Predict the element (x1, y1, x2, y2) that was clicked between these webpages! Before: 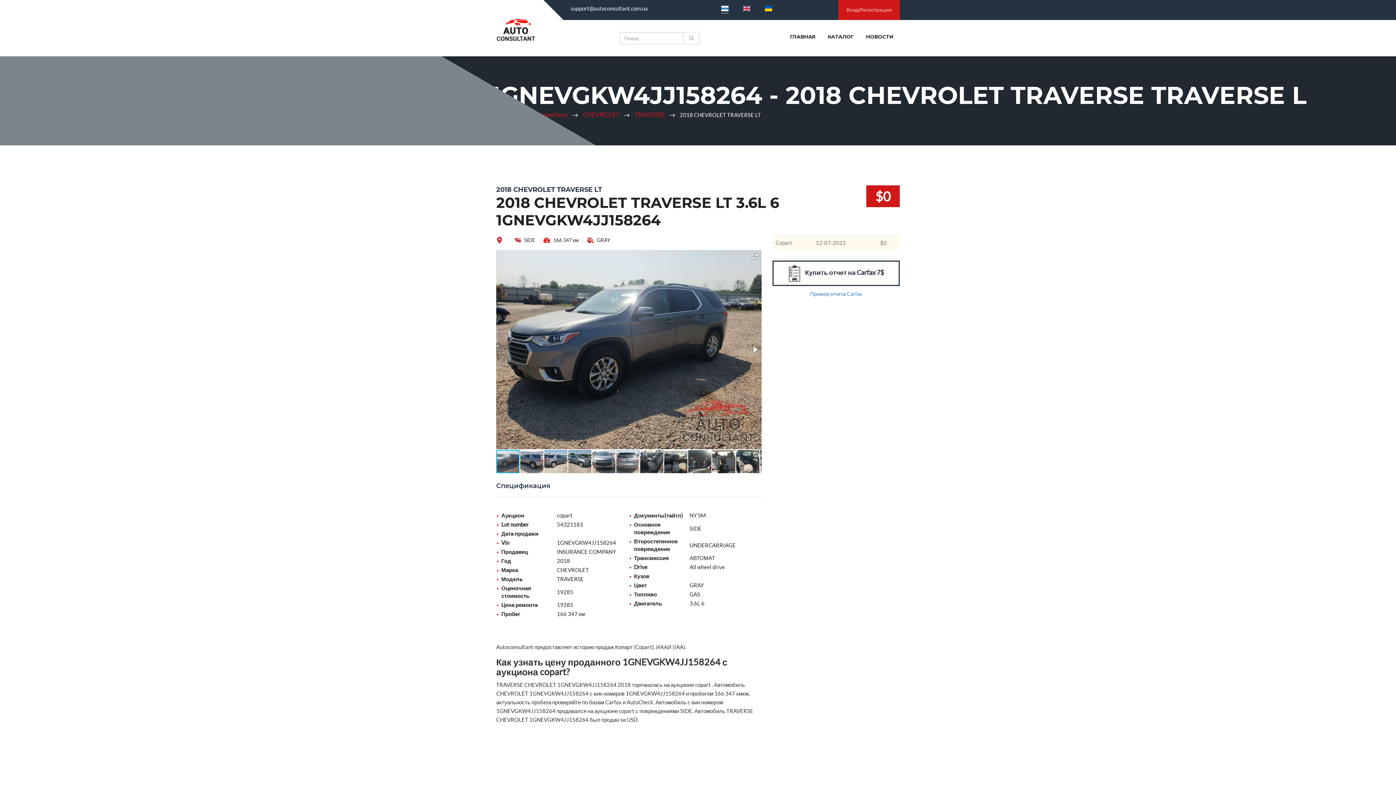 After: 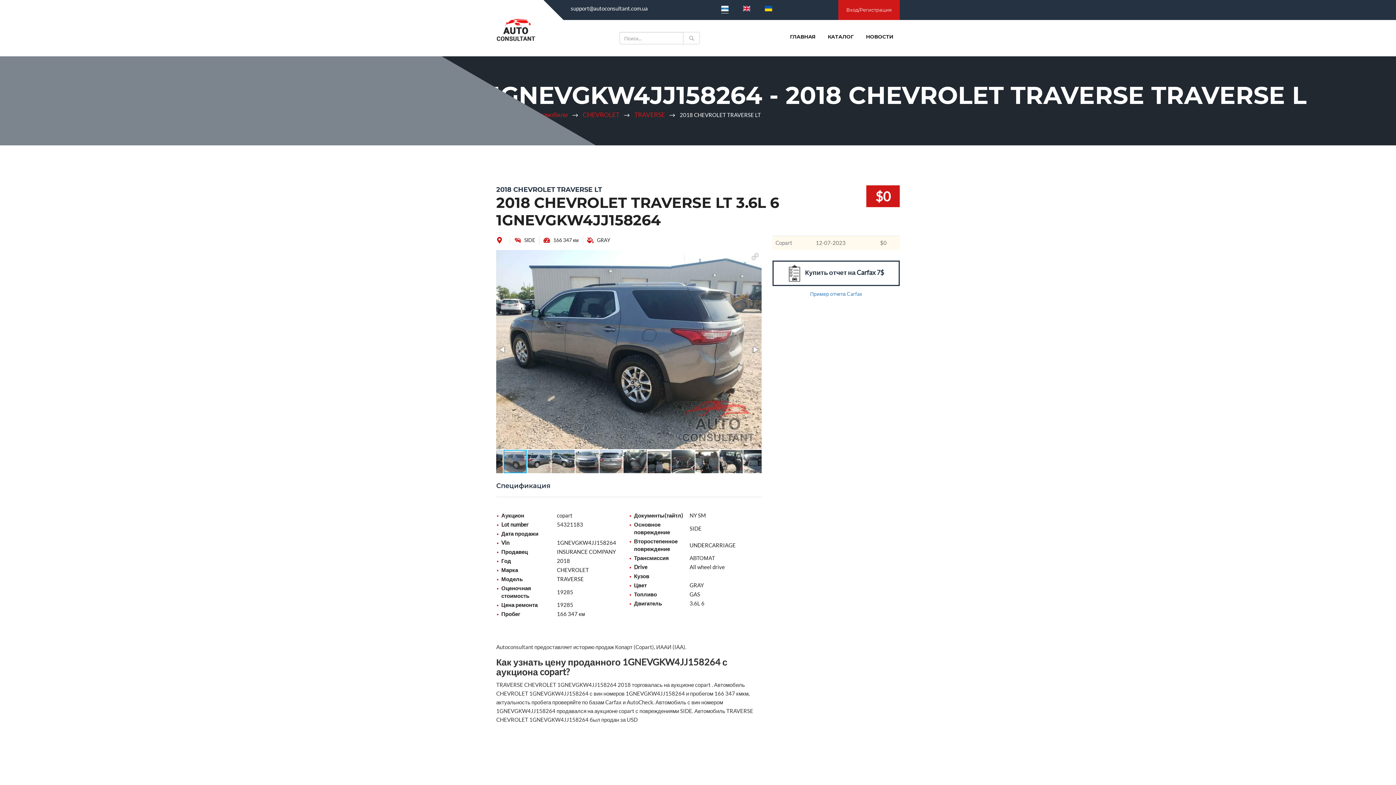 Action: bbox: (520, 449, 544, 474)